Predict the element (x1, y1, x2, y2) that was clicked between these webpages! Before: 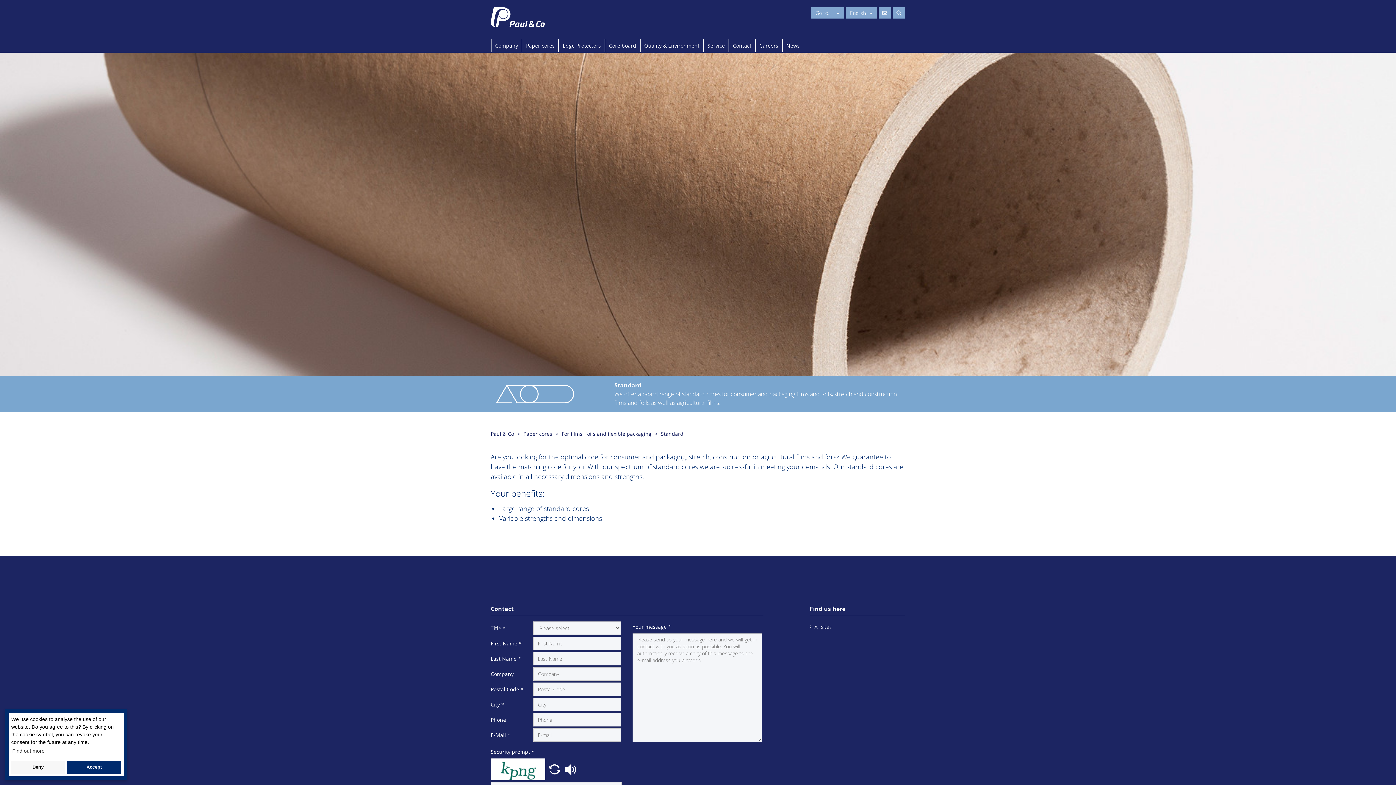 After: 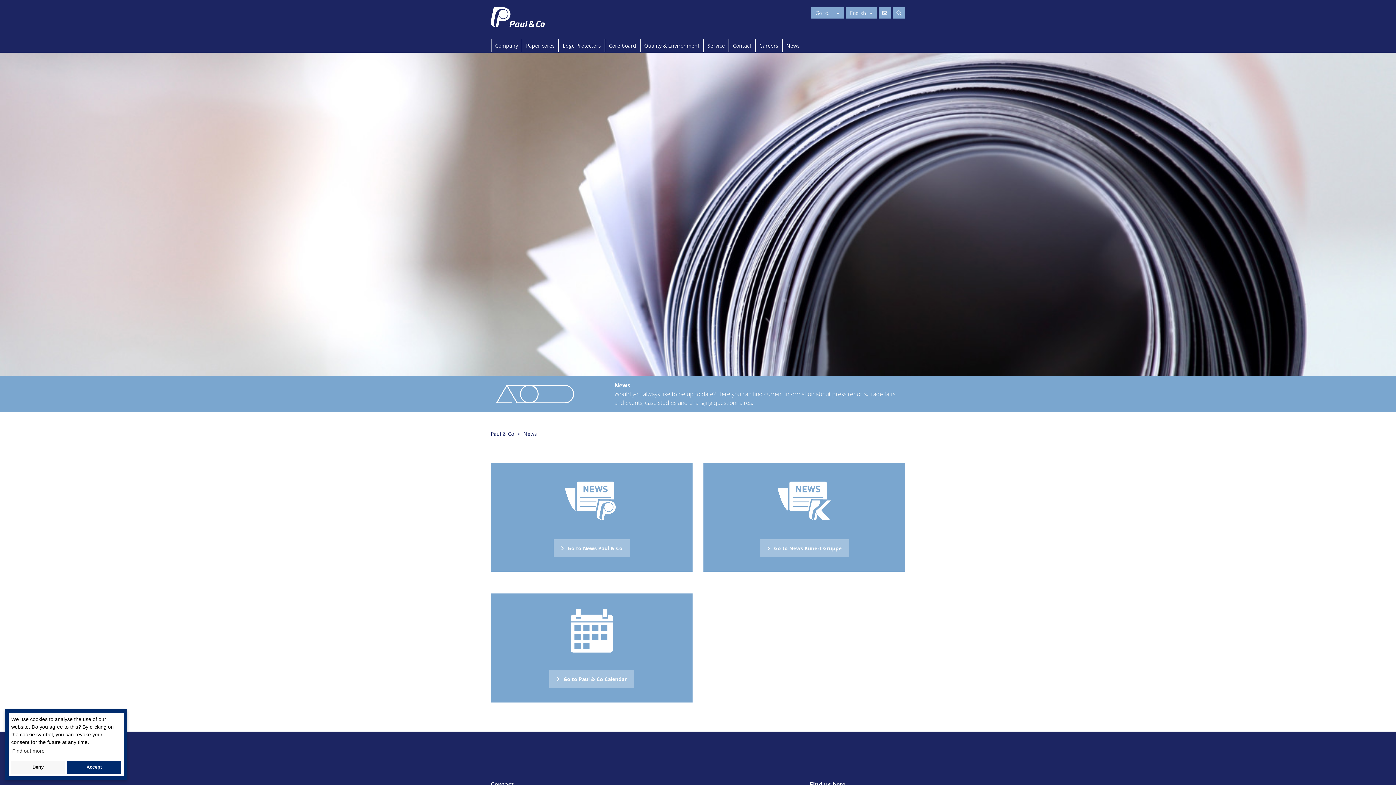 Action: label: News bbox: (786, 42, 800, 49)